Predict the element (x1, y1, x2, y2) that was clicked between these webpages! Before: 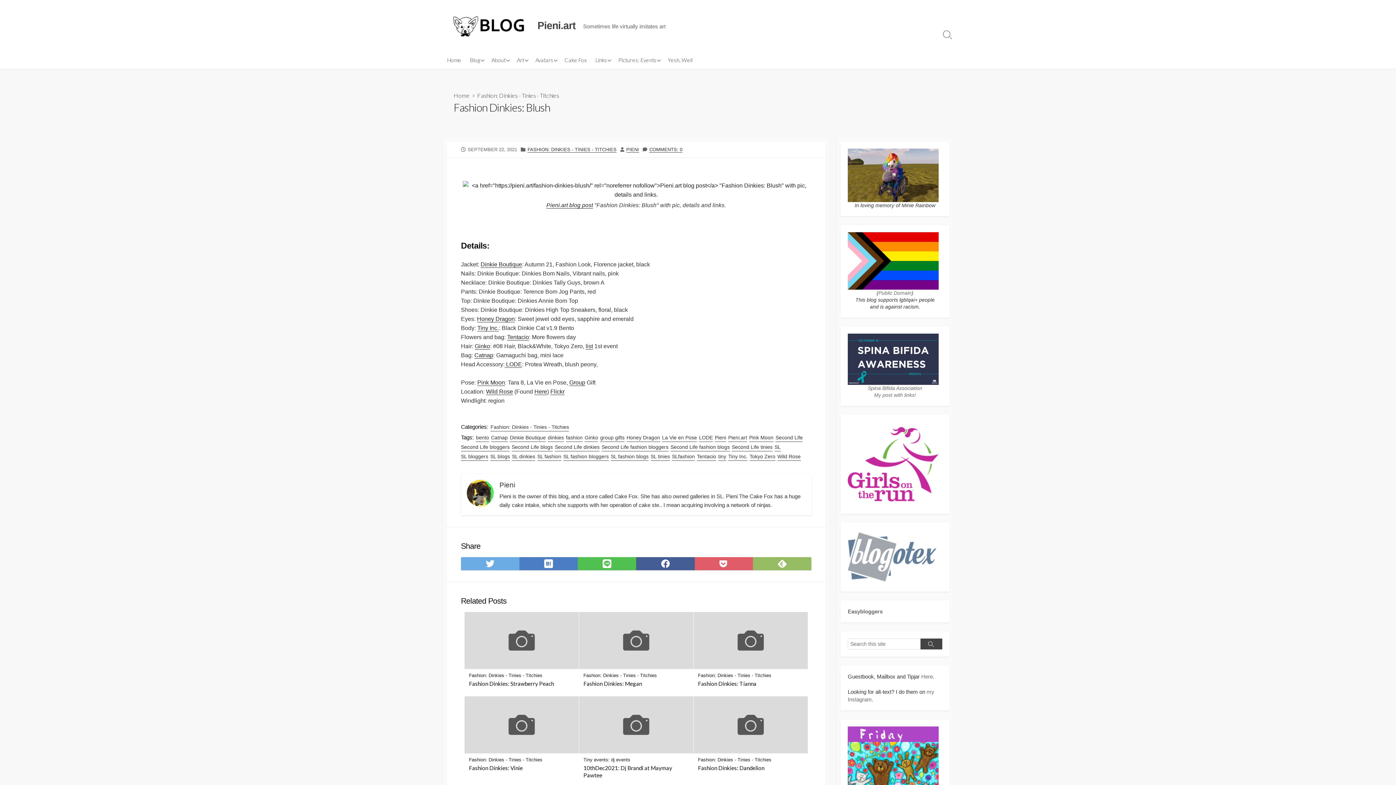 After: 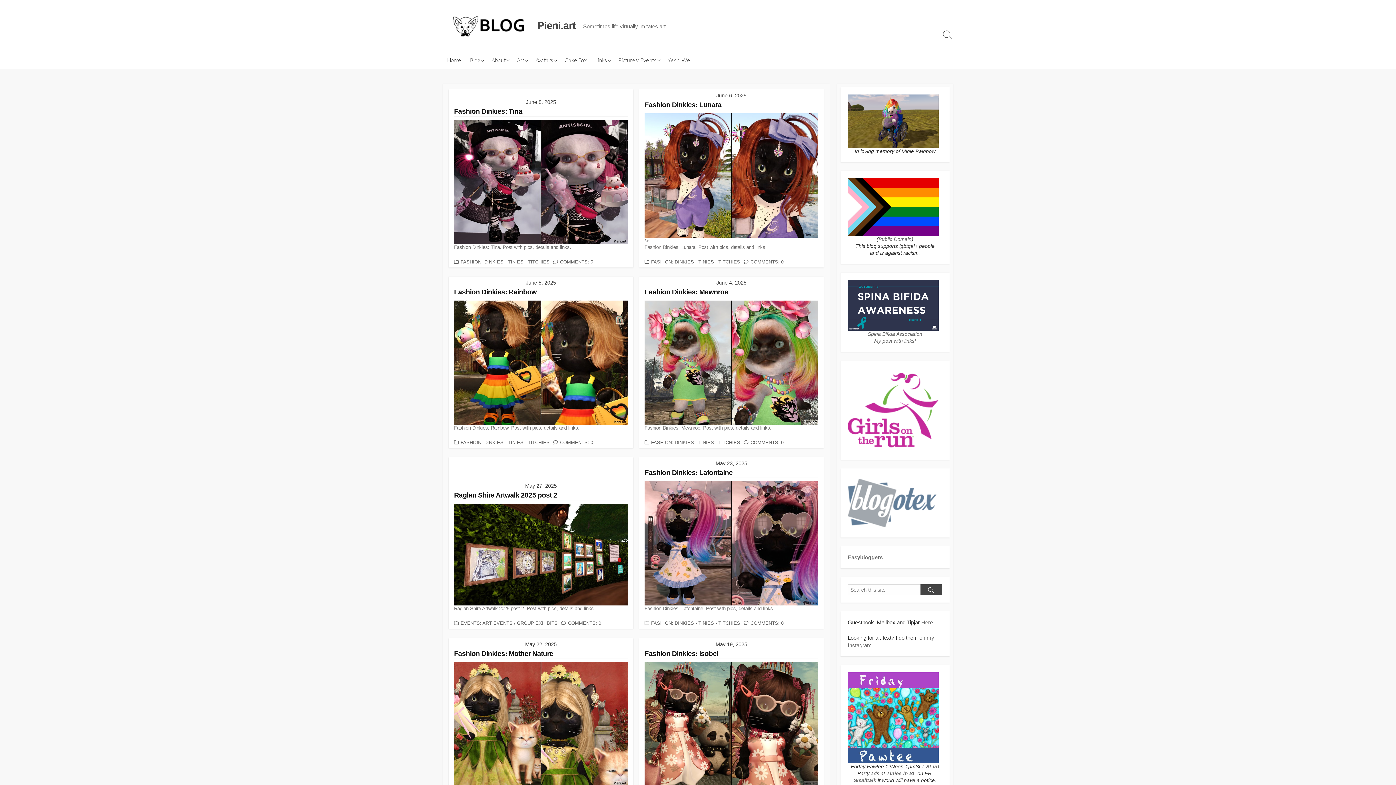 Action: label: Home bbox: (453, 92, 469, 99)